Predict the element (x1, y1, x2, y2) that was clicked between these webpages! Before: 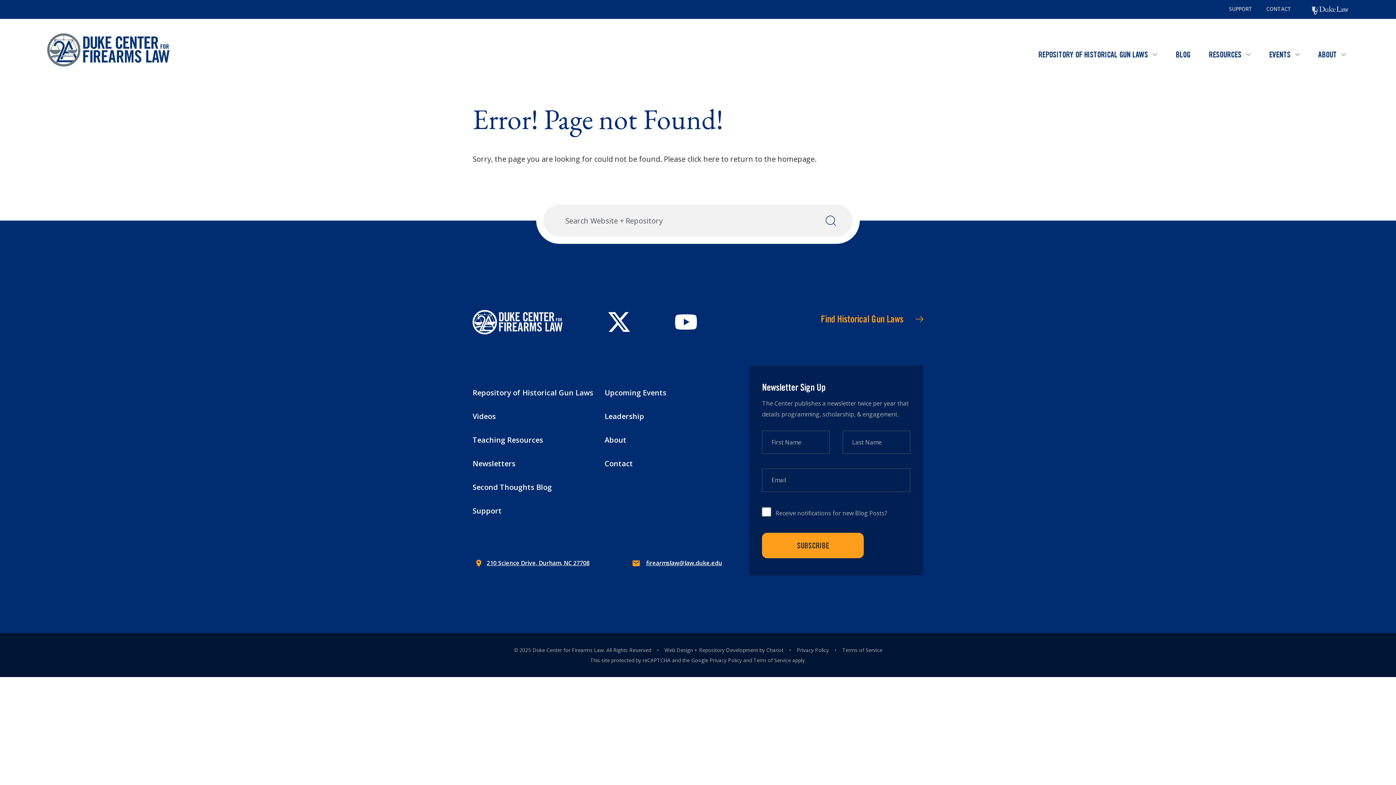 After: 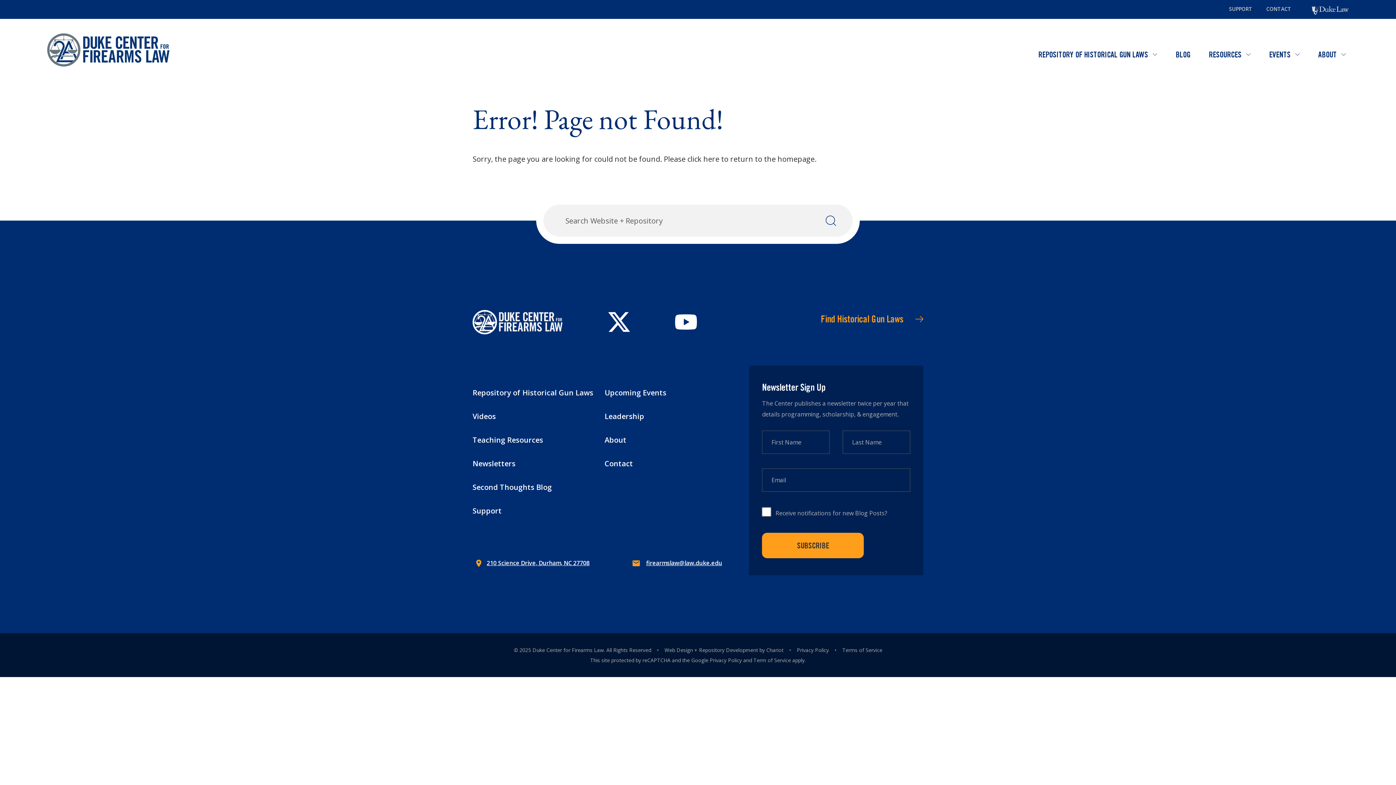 Action: bbox: (825, 215, 836, 226) label: Search Website + Repository